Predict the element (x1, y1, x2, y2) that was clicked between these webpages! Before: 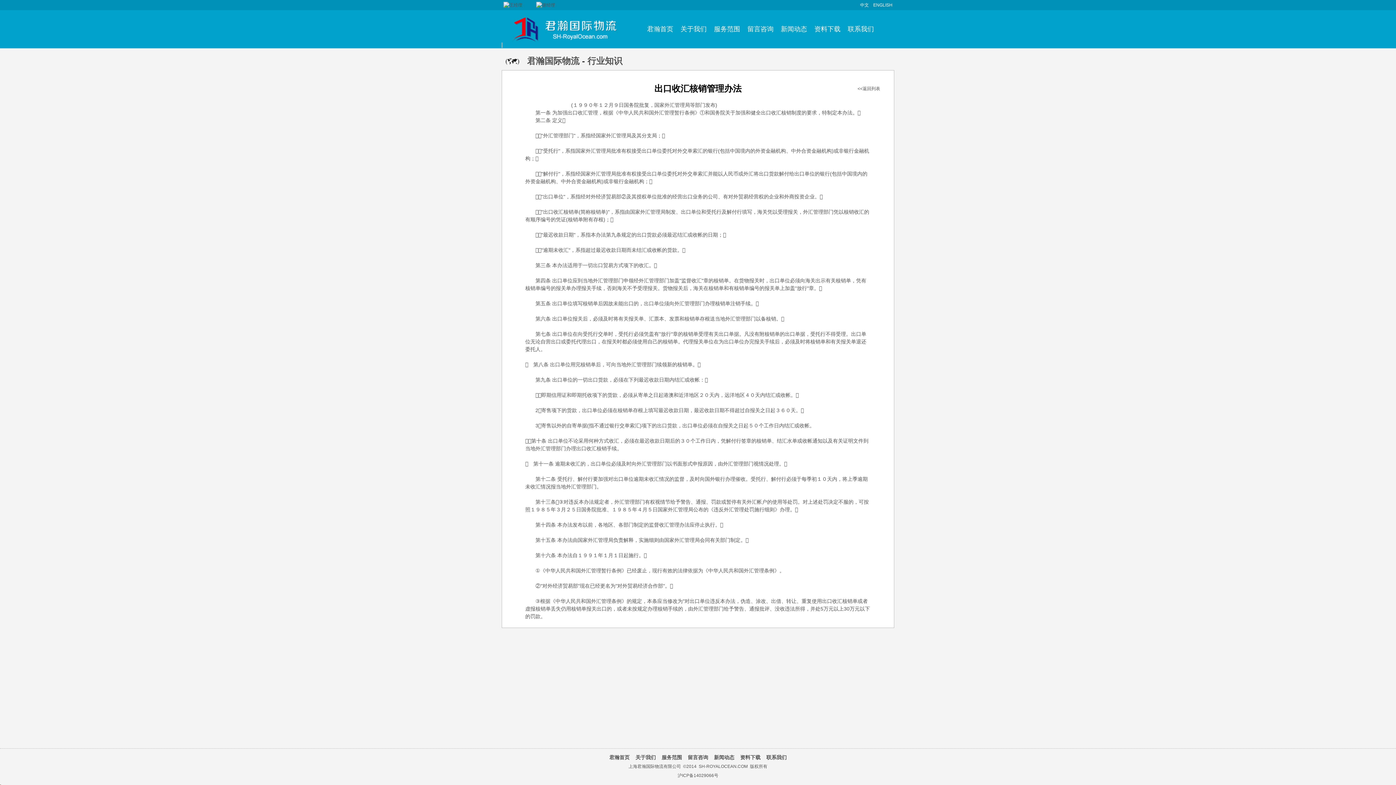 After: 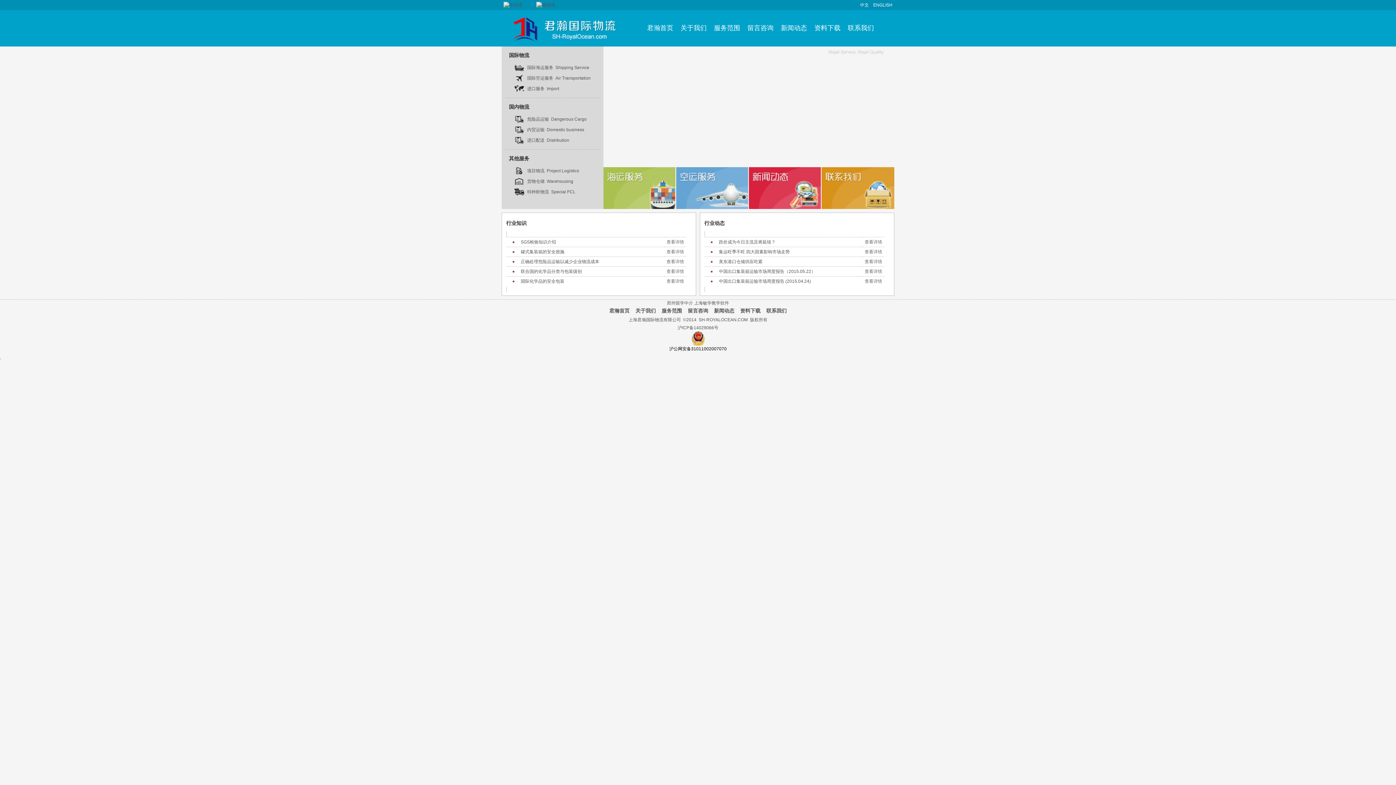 Action: bbox: (501, 42, 629, 47)